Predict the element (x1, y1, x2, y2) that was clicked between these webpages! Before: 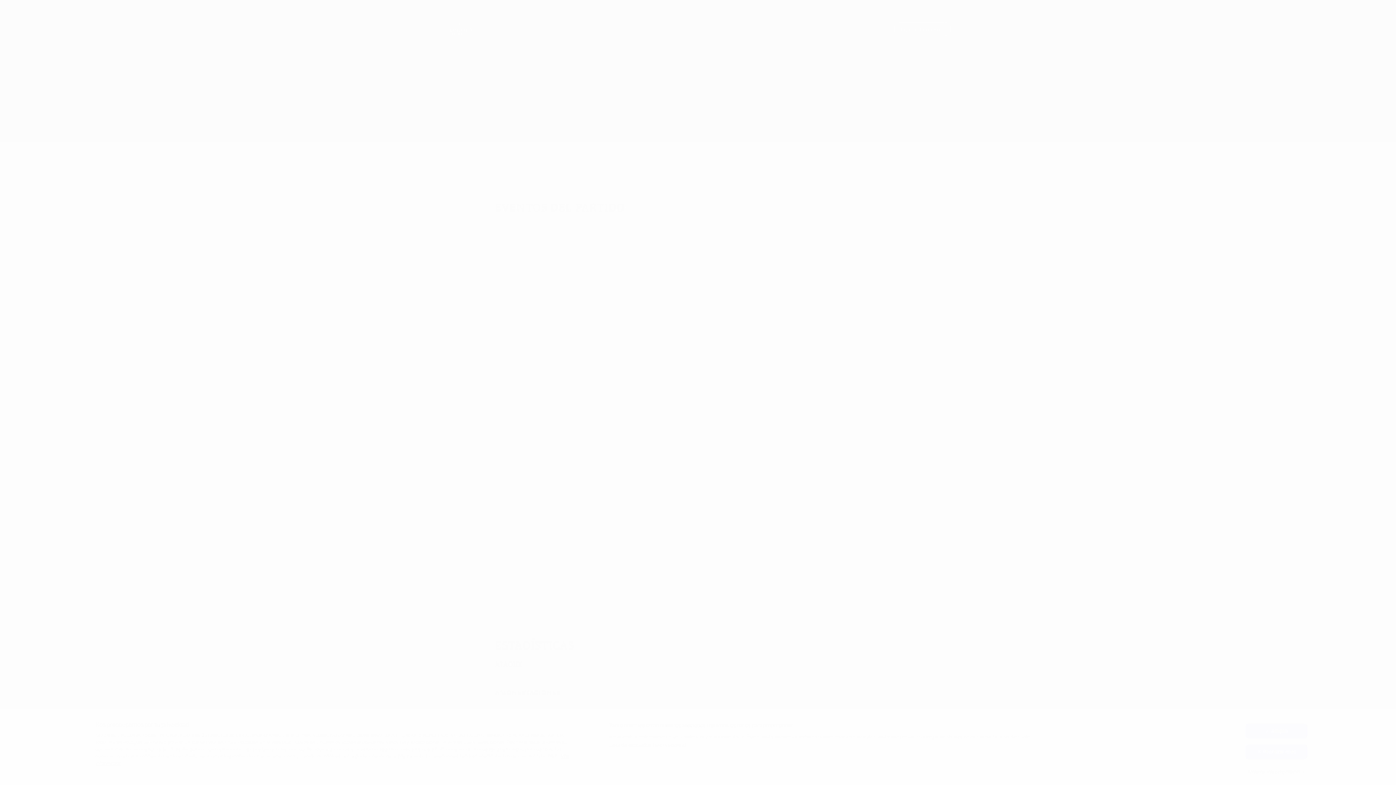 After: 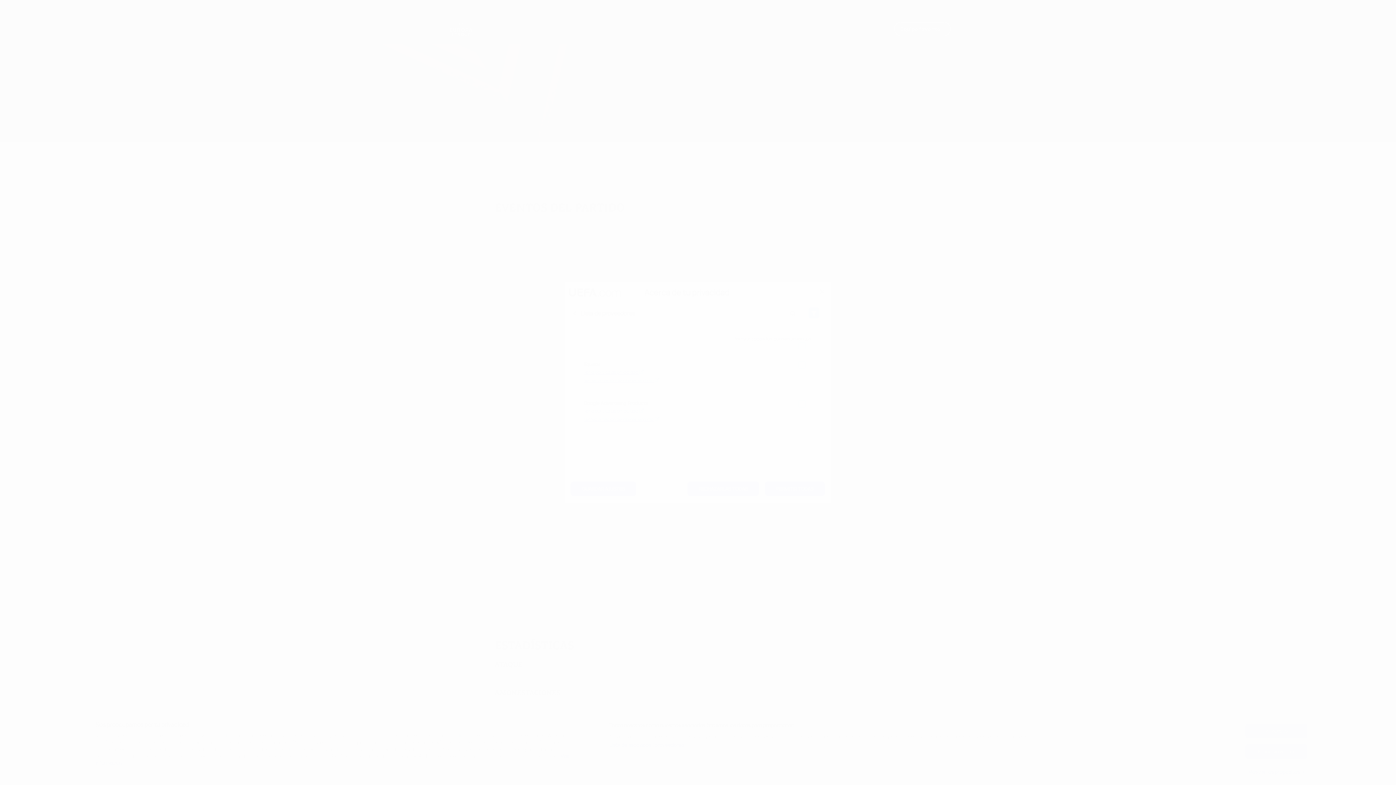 Action: label: Lista de asociados (proveedores) bbox: (609, 742, 686, 749)